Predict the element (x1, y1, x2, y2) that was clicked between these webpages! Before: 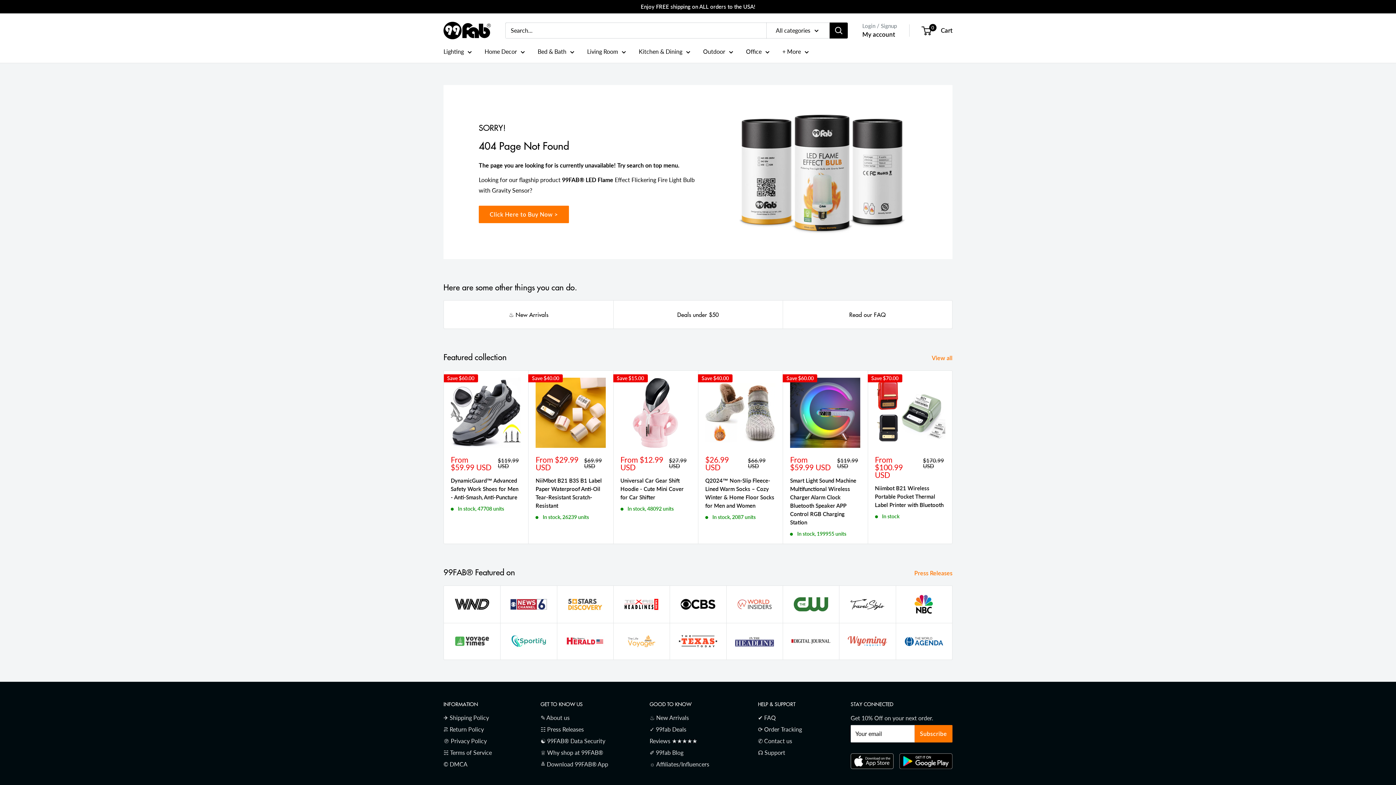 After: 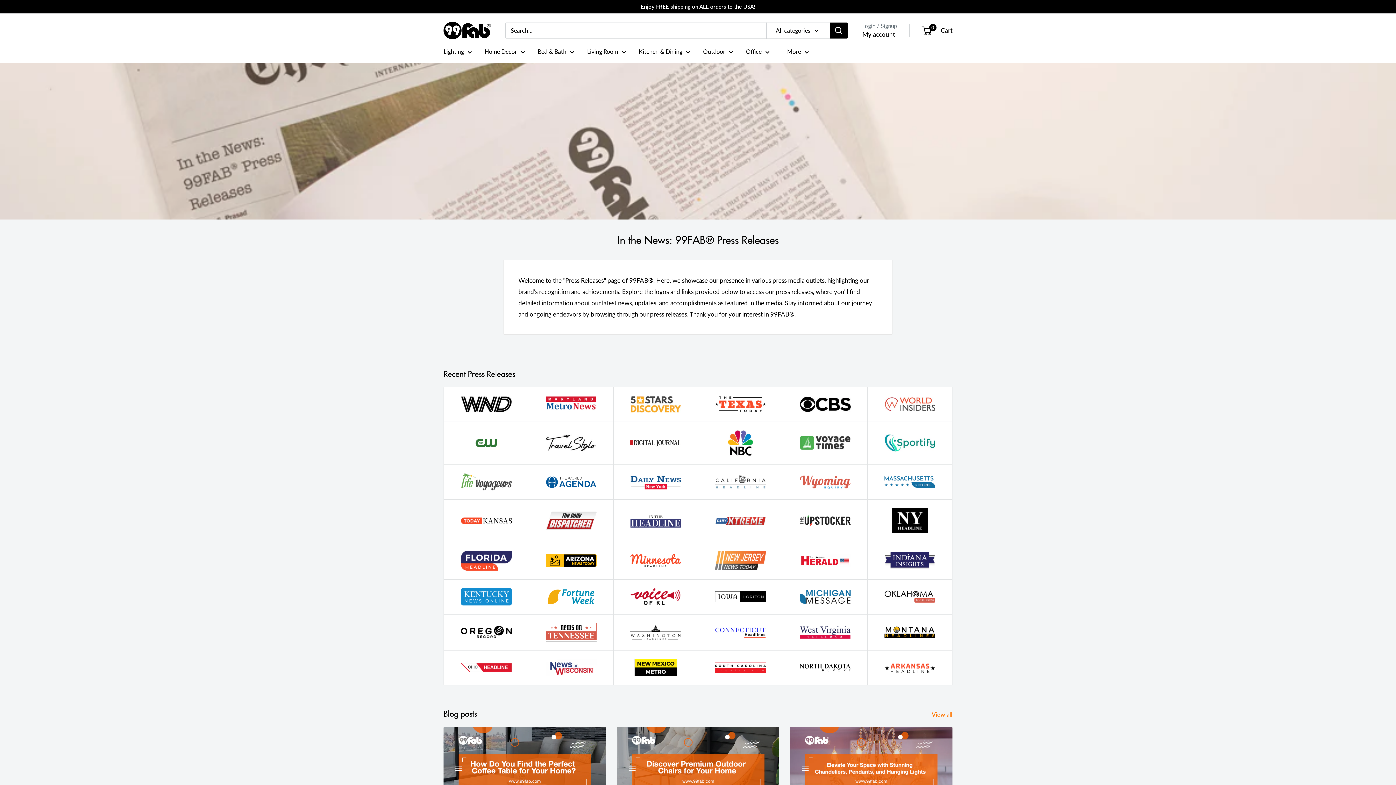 Action: bbox: (914, 568, 962, 578) label: Press Releases 